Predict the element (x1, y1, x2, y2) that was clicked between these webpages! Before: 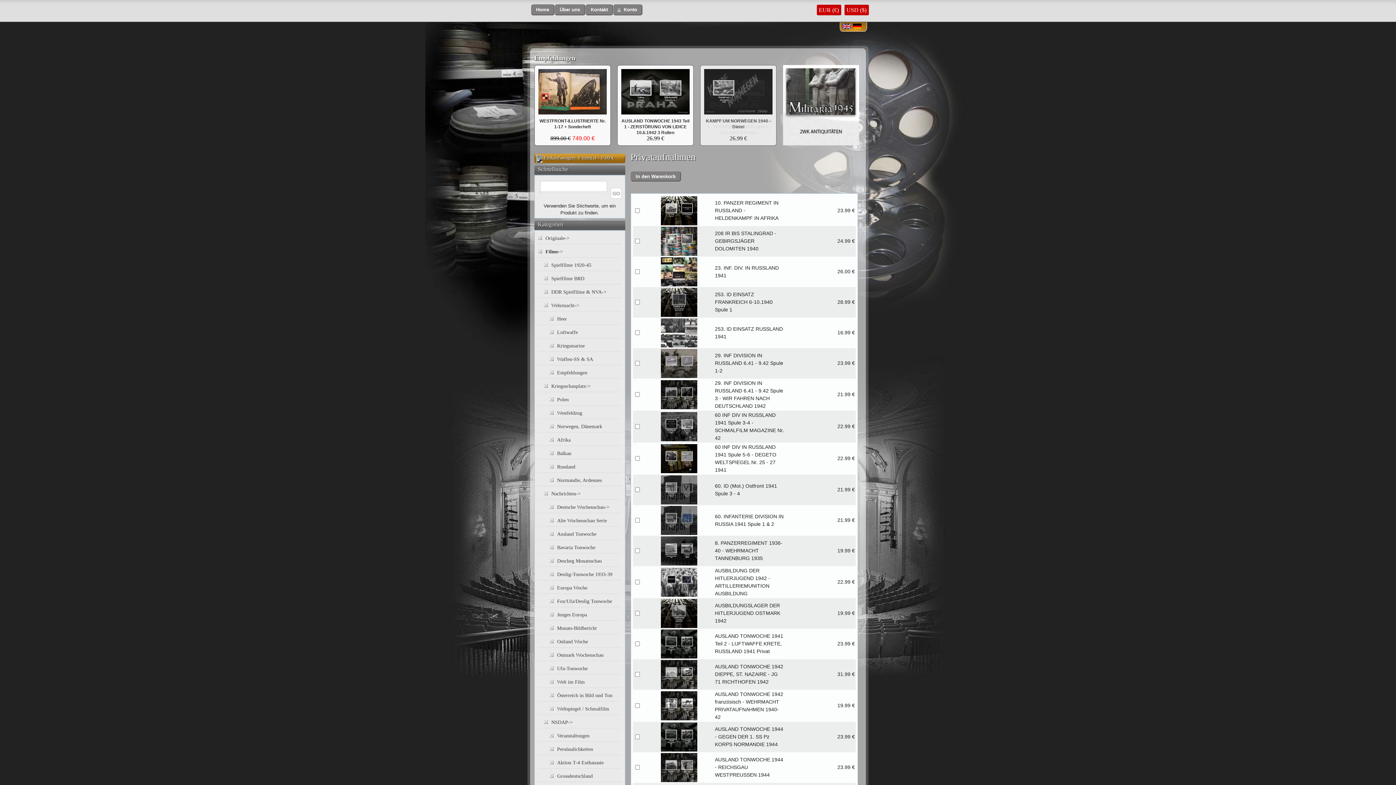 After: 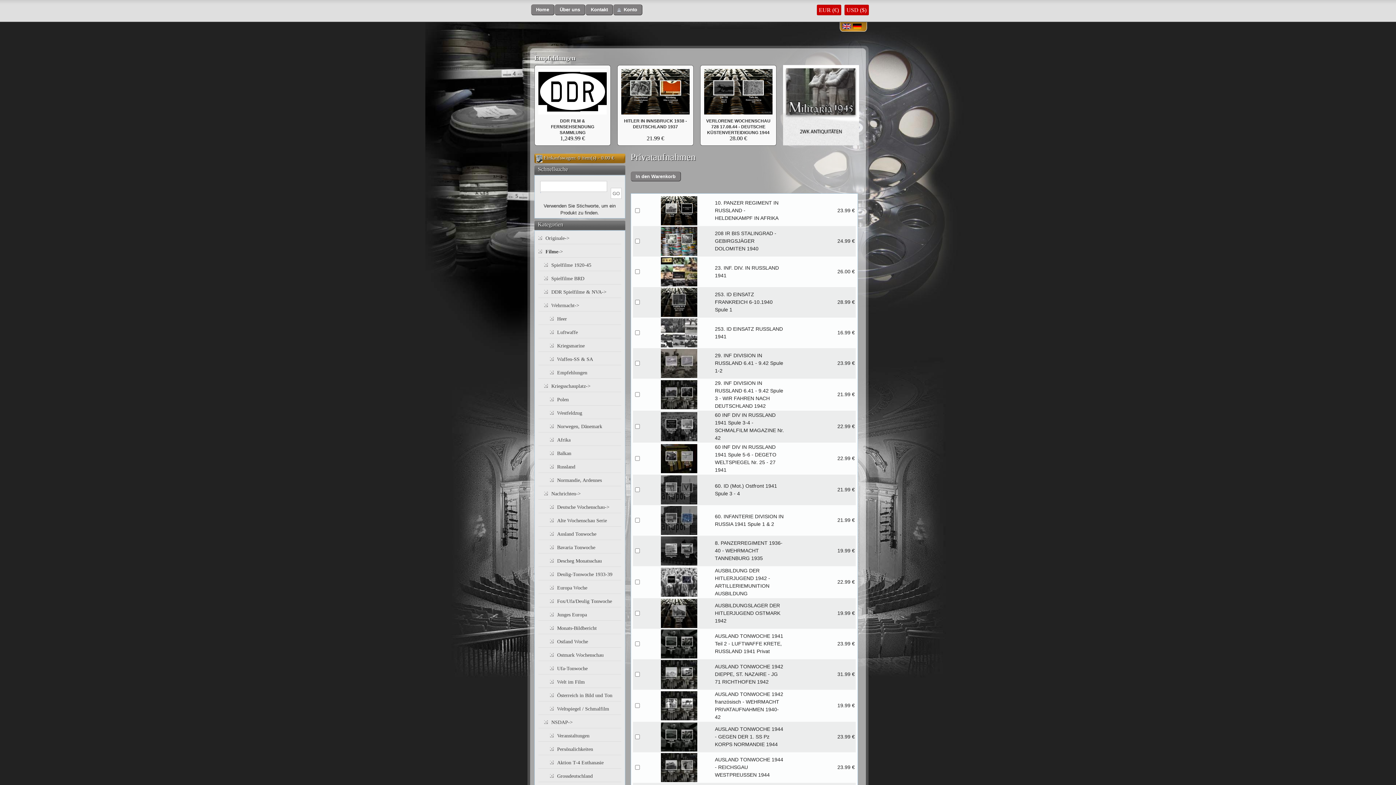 Action: bbox: (816, 4, 841, 15) label: EUR (€)